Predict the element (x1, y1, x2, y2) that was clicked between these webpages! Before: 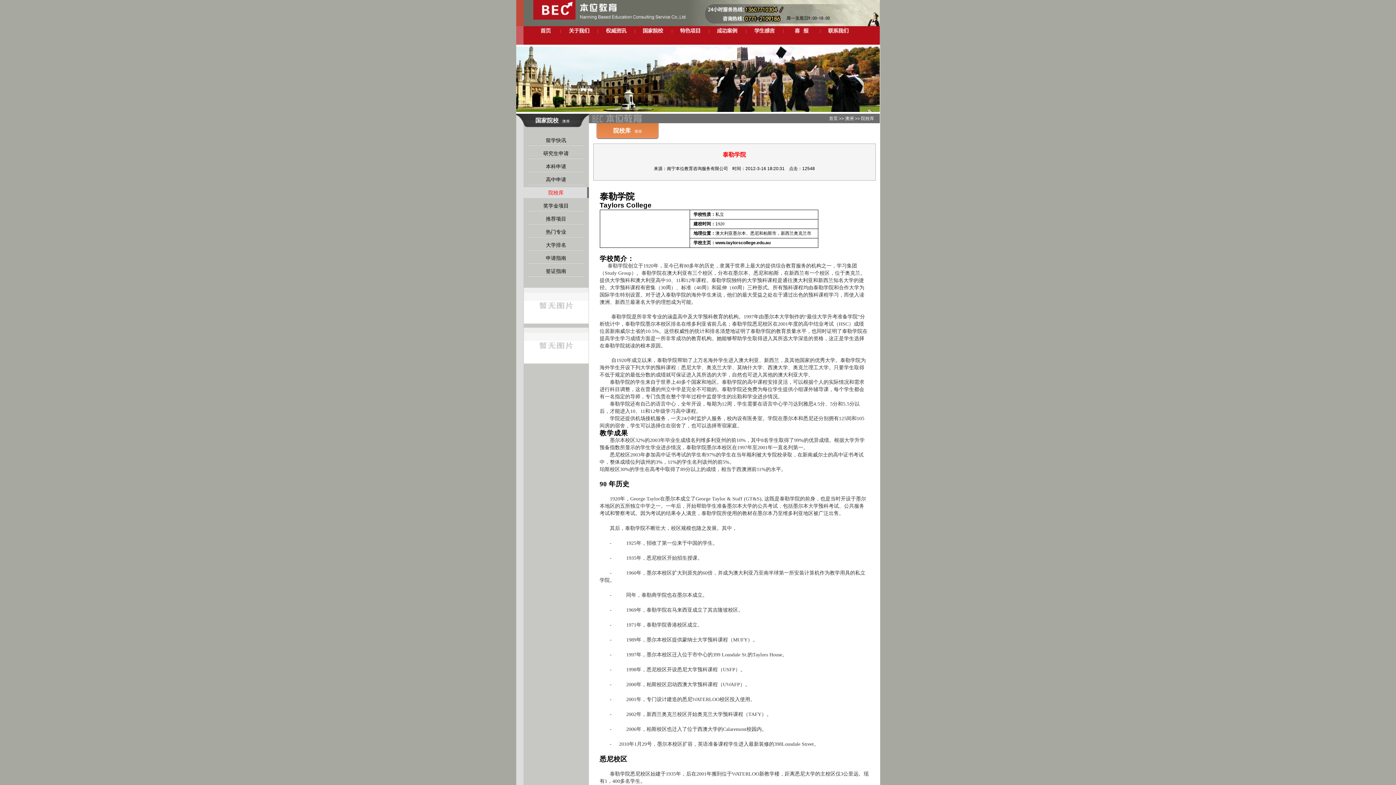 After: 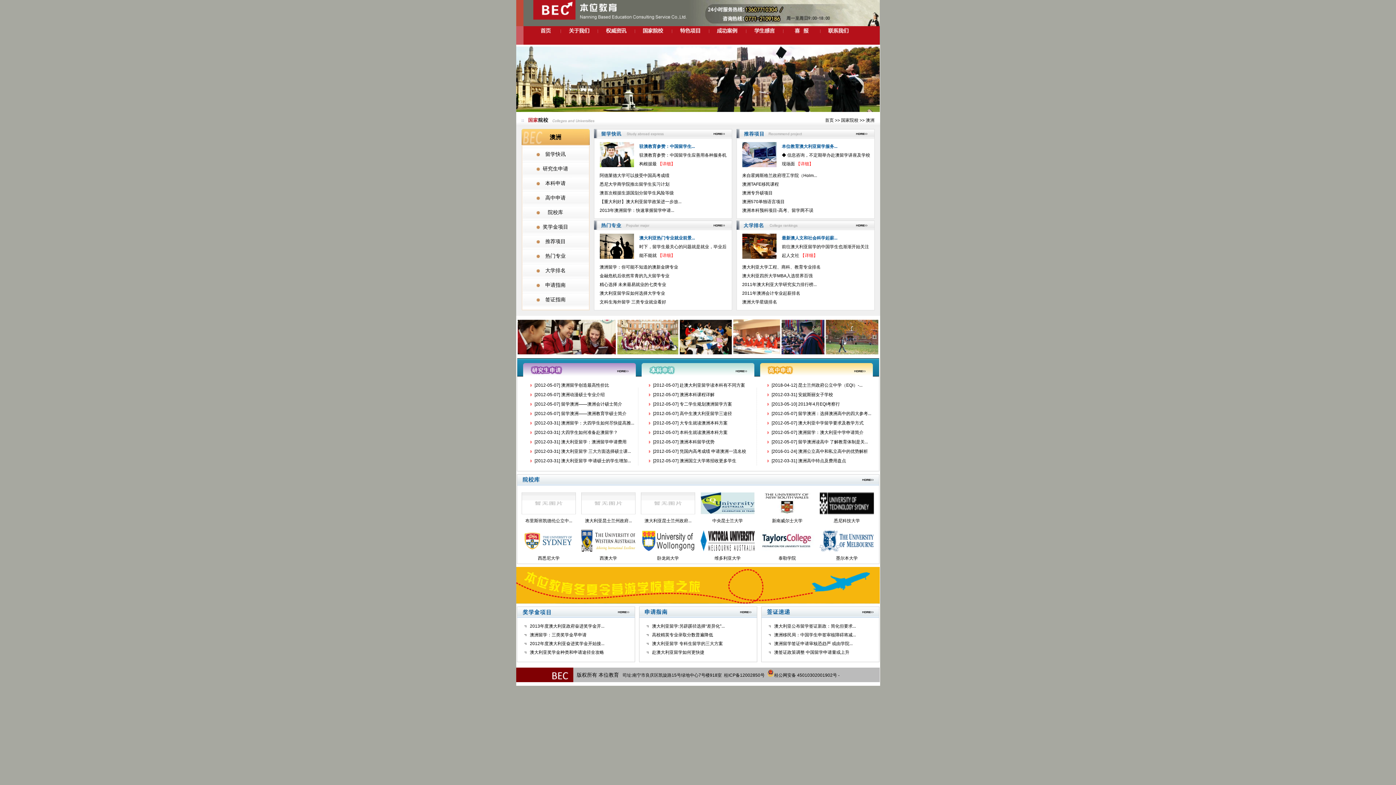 Action: label: 澳洲 bbox: (845, 116, 854, 121)